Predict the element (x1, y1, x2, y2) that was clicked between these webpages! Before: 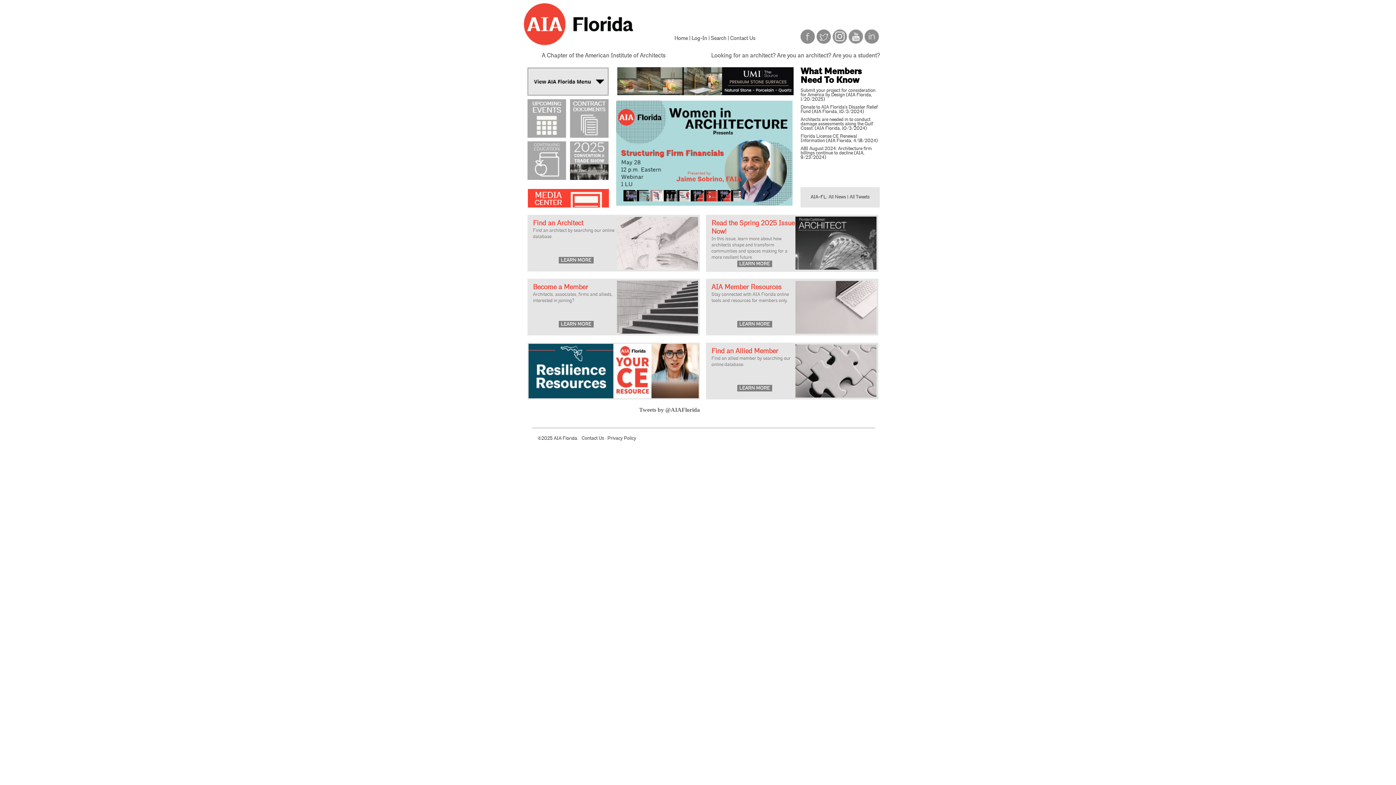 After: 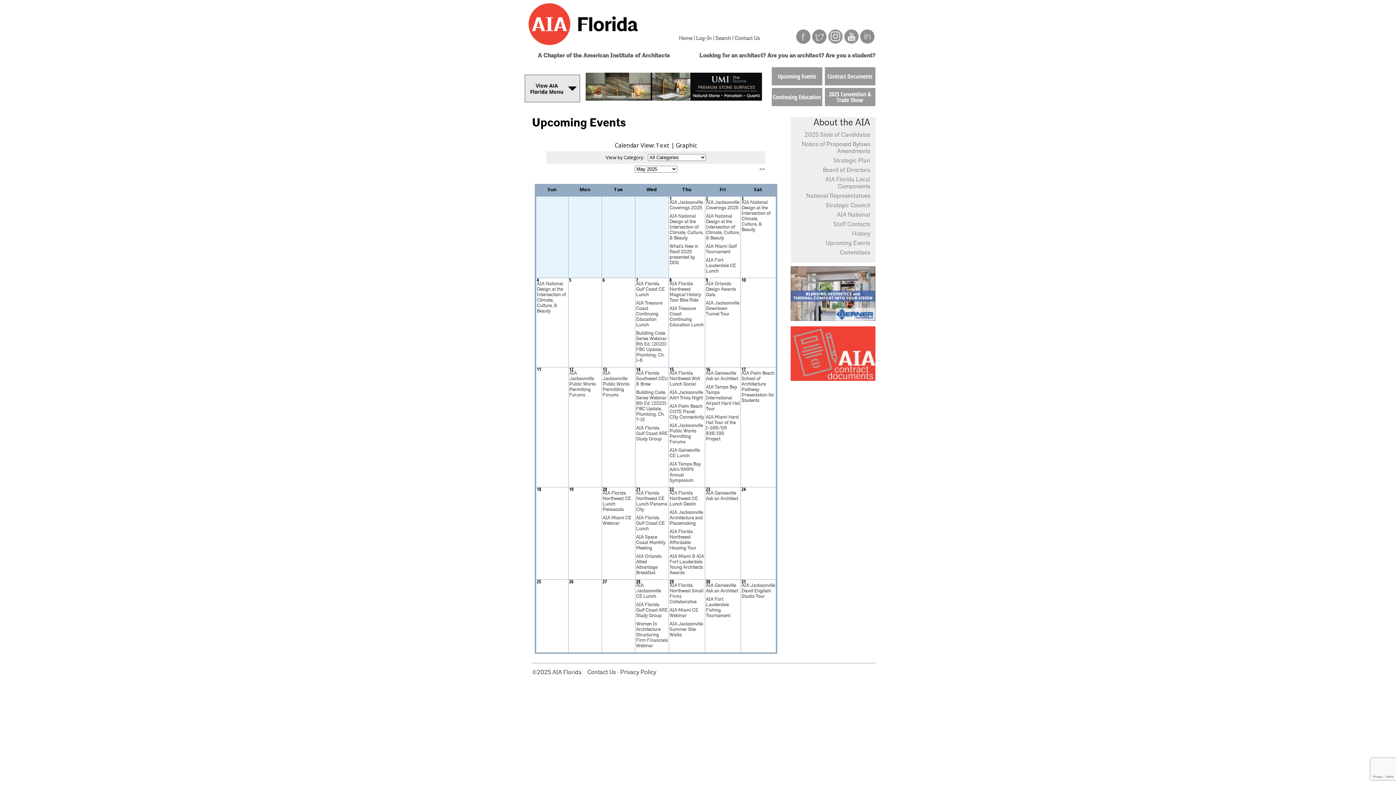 Action: bbox: (527, 132, 566, 138)